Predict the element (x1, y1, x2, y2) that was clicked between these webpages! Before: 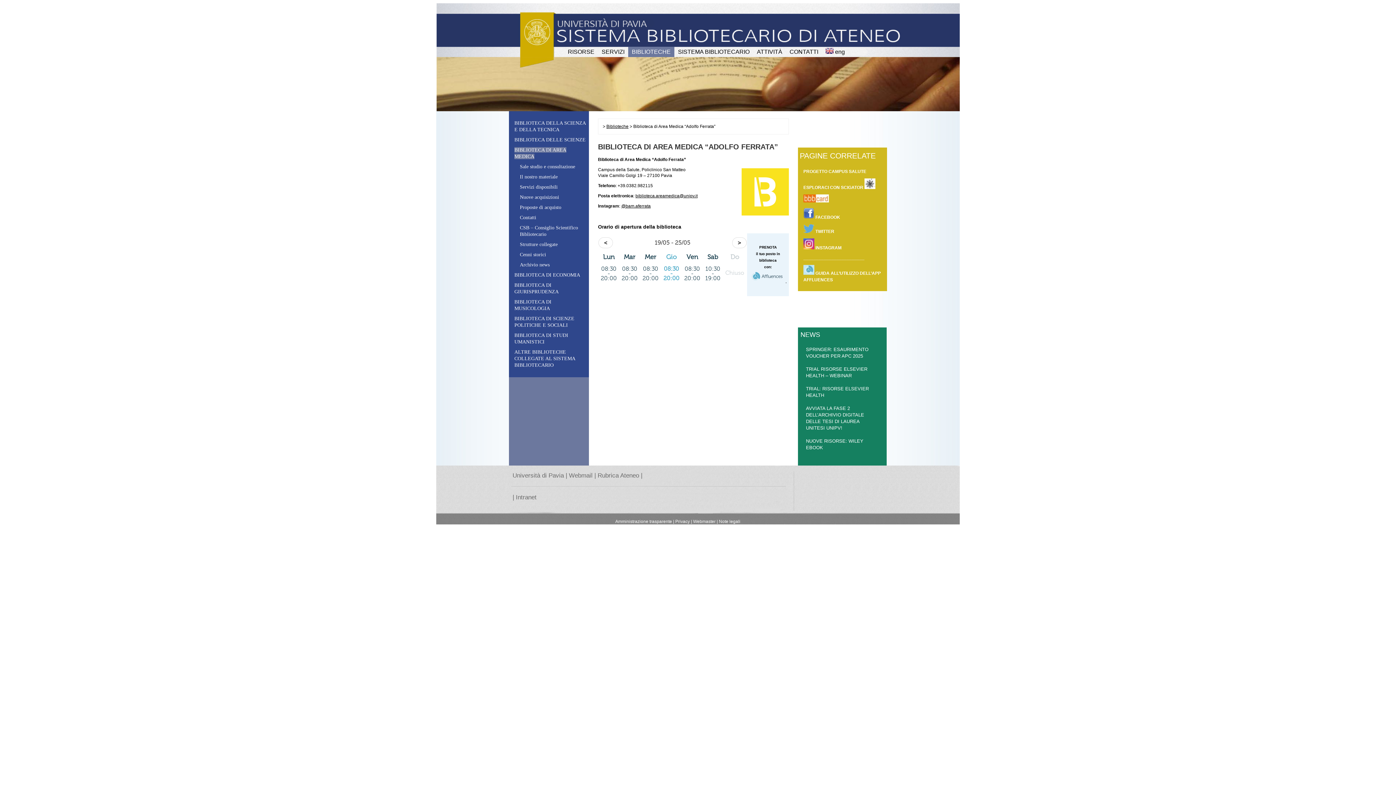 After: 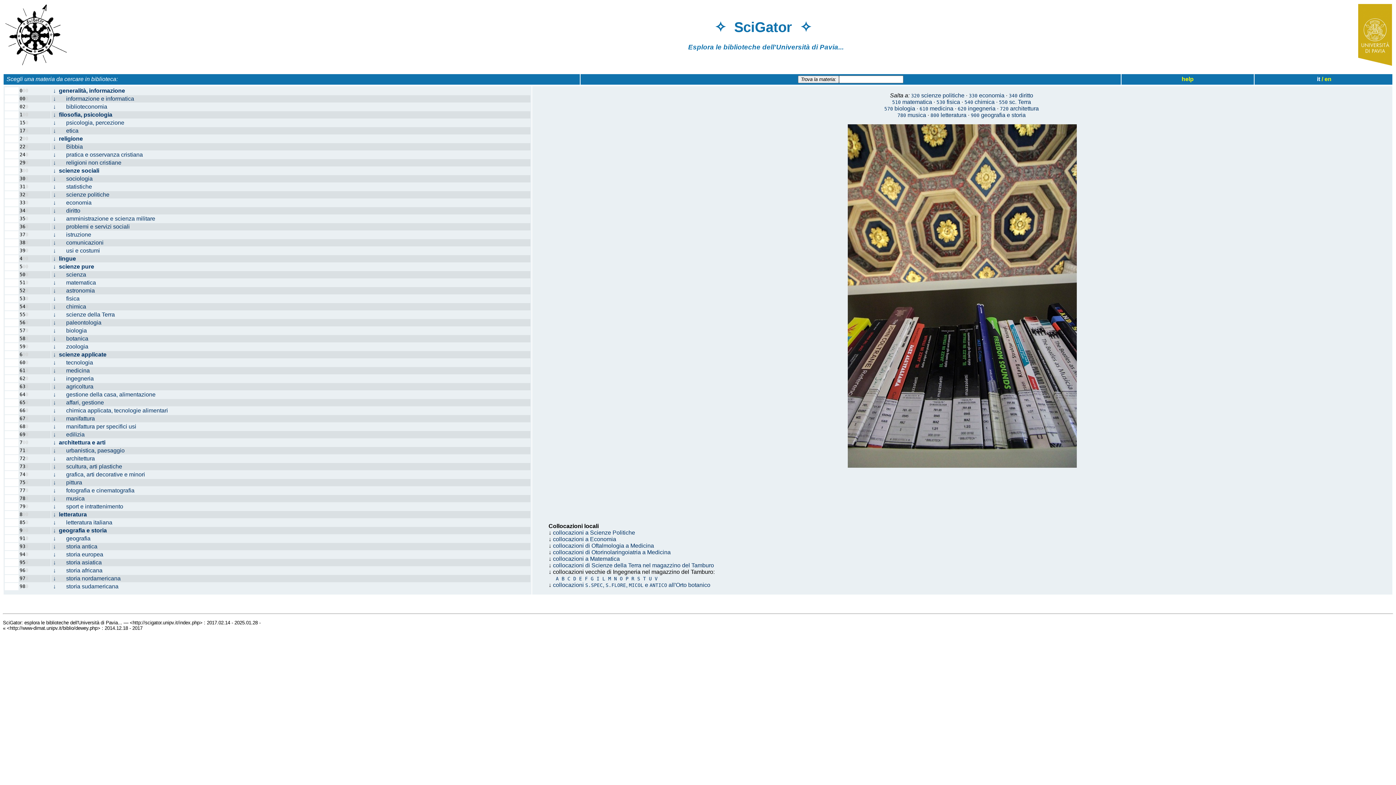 Action: label: ESPLORACI CON SCIGATOR  bbox: (803, 178, 885, 190)